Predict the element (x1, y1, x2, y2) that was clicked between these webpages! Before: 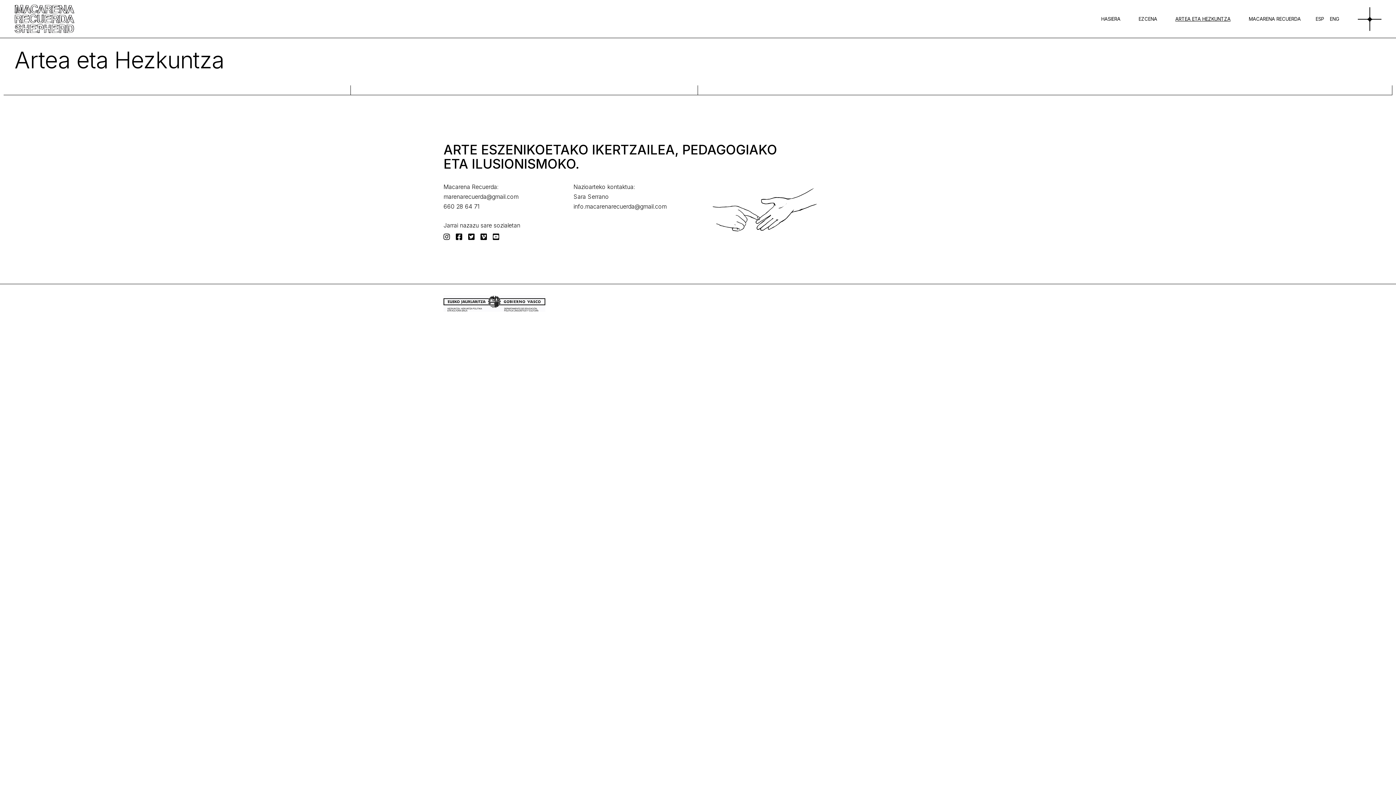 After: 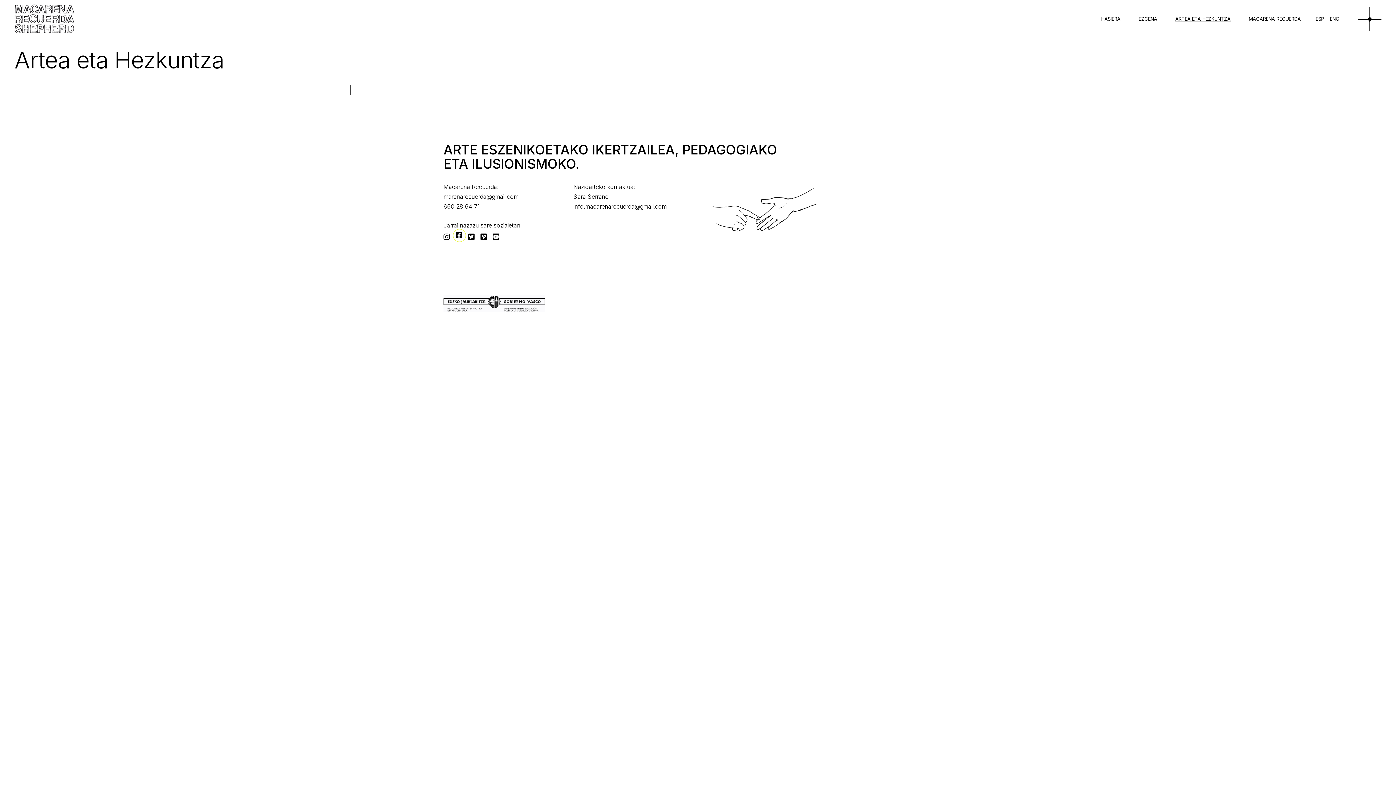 Action: bbox: (455, 233, 463, 240)